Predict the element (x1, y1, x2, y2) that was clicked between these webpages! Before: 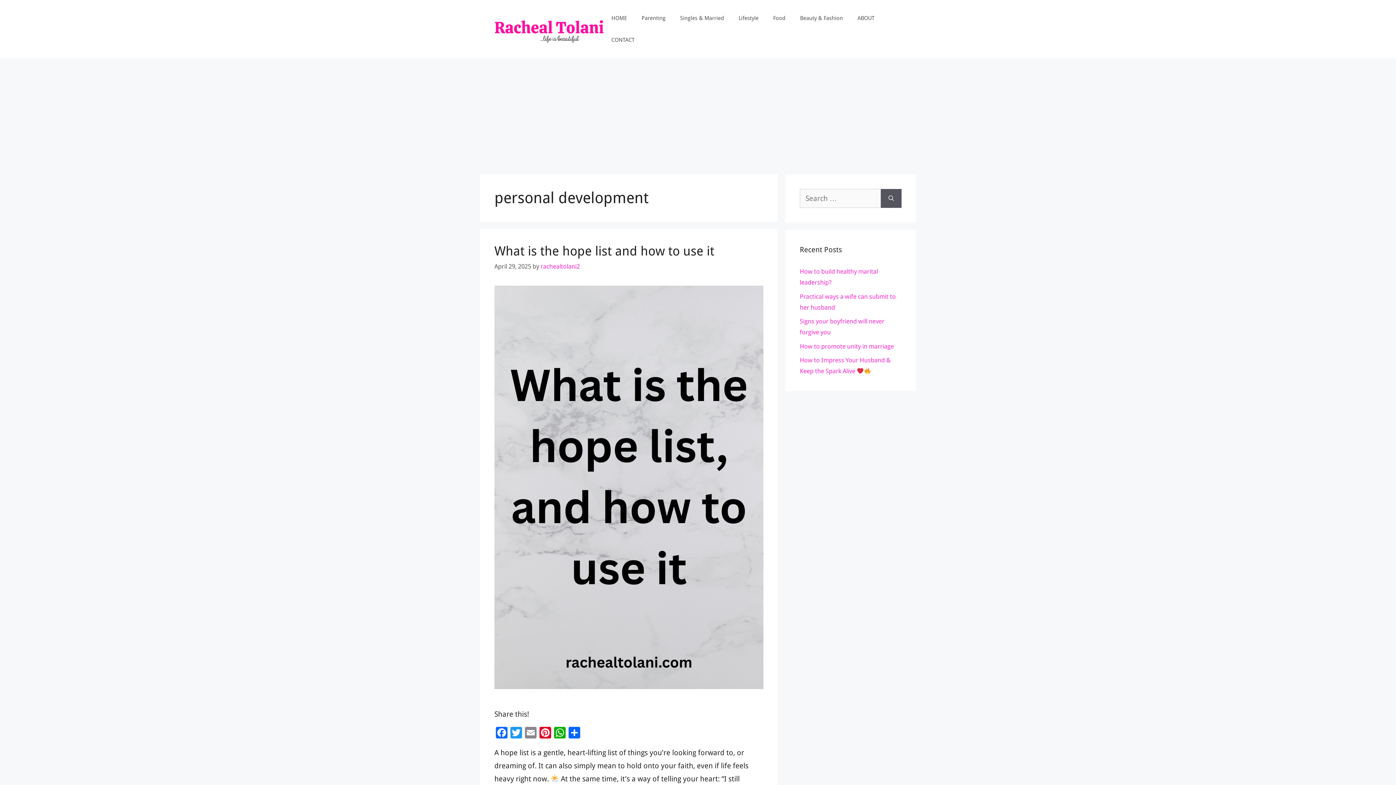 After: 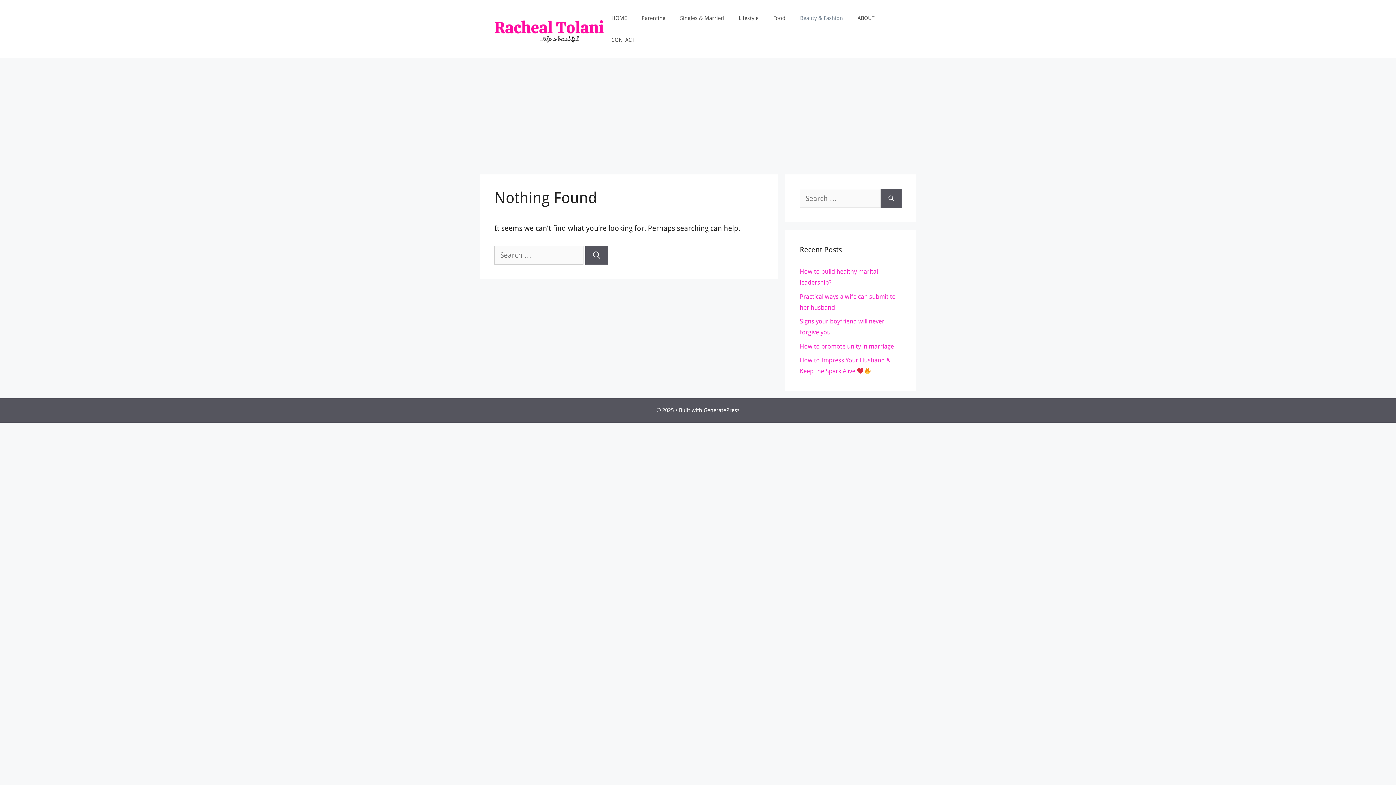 Action: label: Beauty & Fashion bbox: (792, 7, 850, 29)